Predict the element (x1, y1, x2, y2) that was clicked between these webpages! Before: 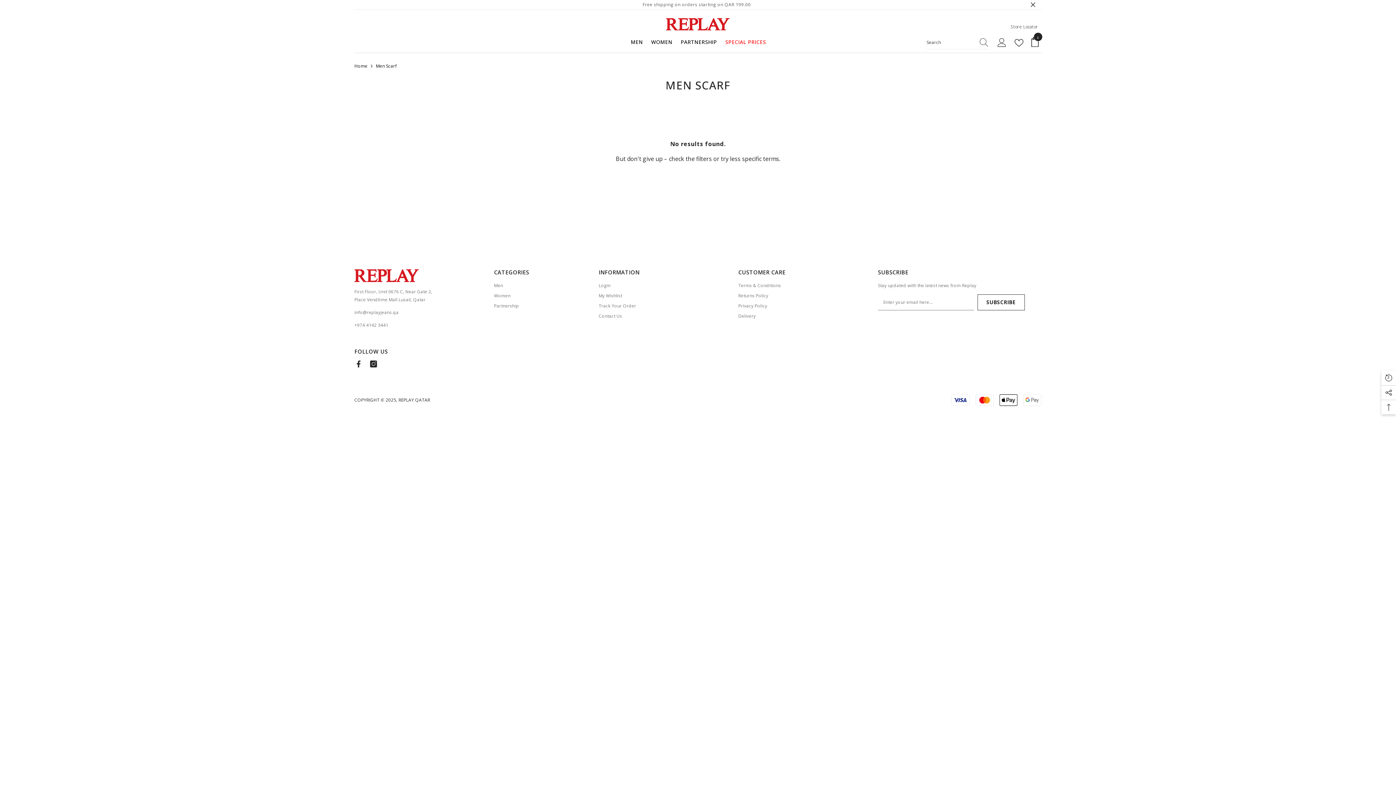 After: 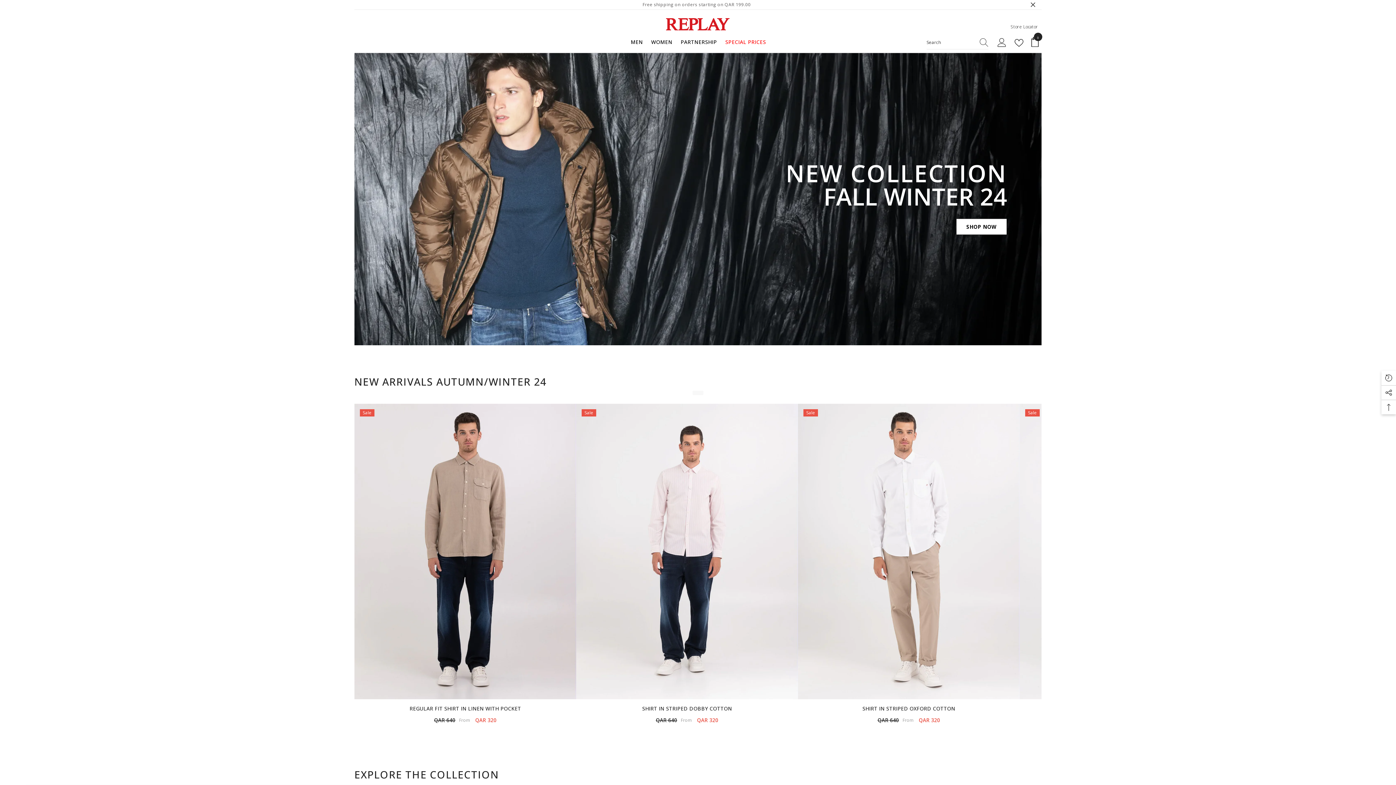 Action: label: Men bbox: (494, 280, 503, 291)